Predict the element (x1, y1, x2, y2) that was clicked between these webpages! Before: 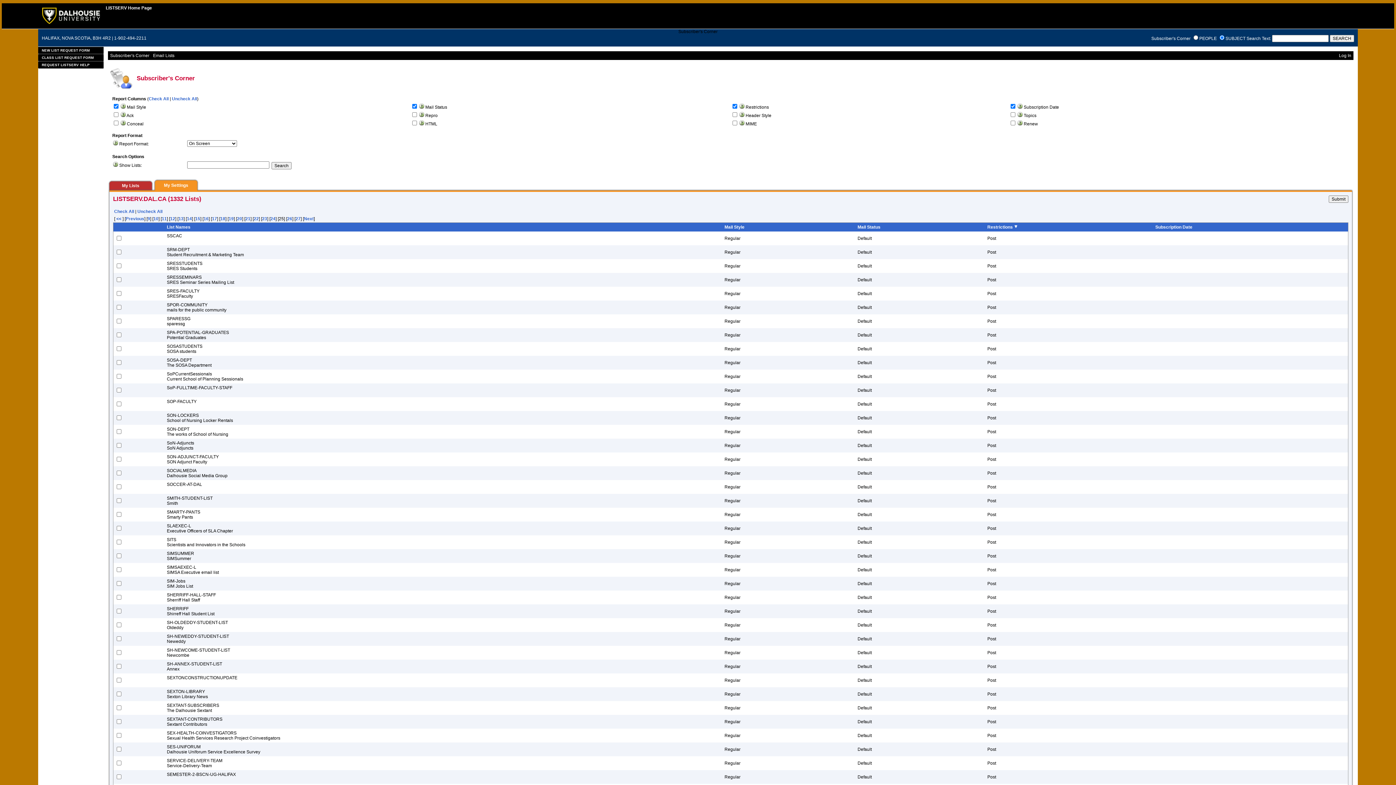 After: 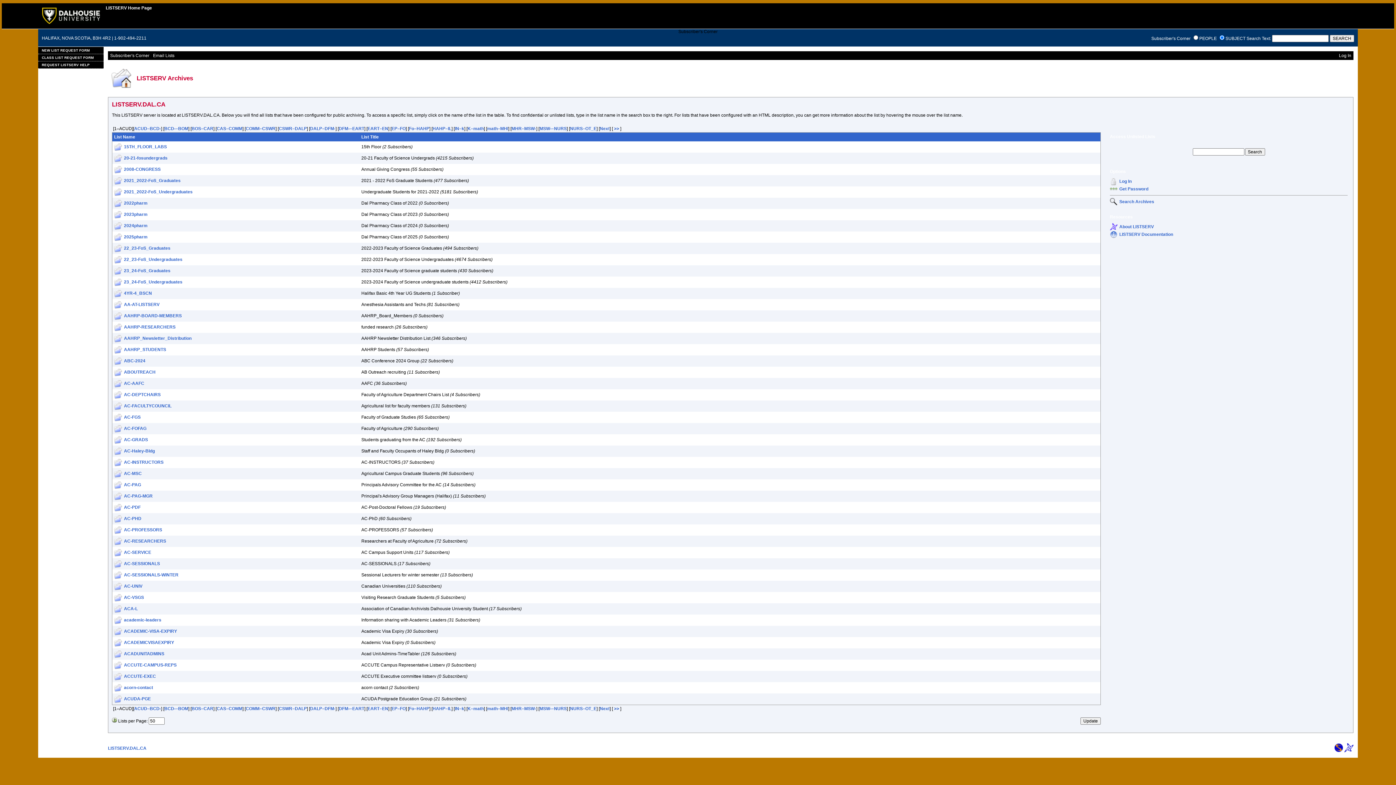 Action: bbox: (105, 5, 152, 10) label: LISTSERV Home Page